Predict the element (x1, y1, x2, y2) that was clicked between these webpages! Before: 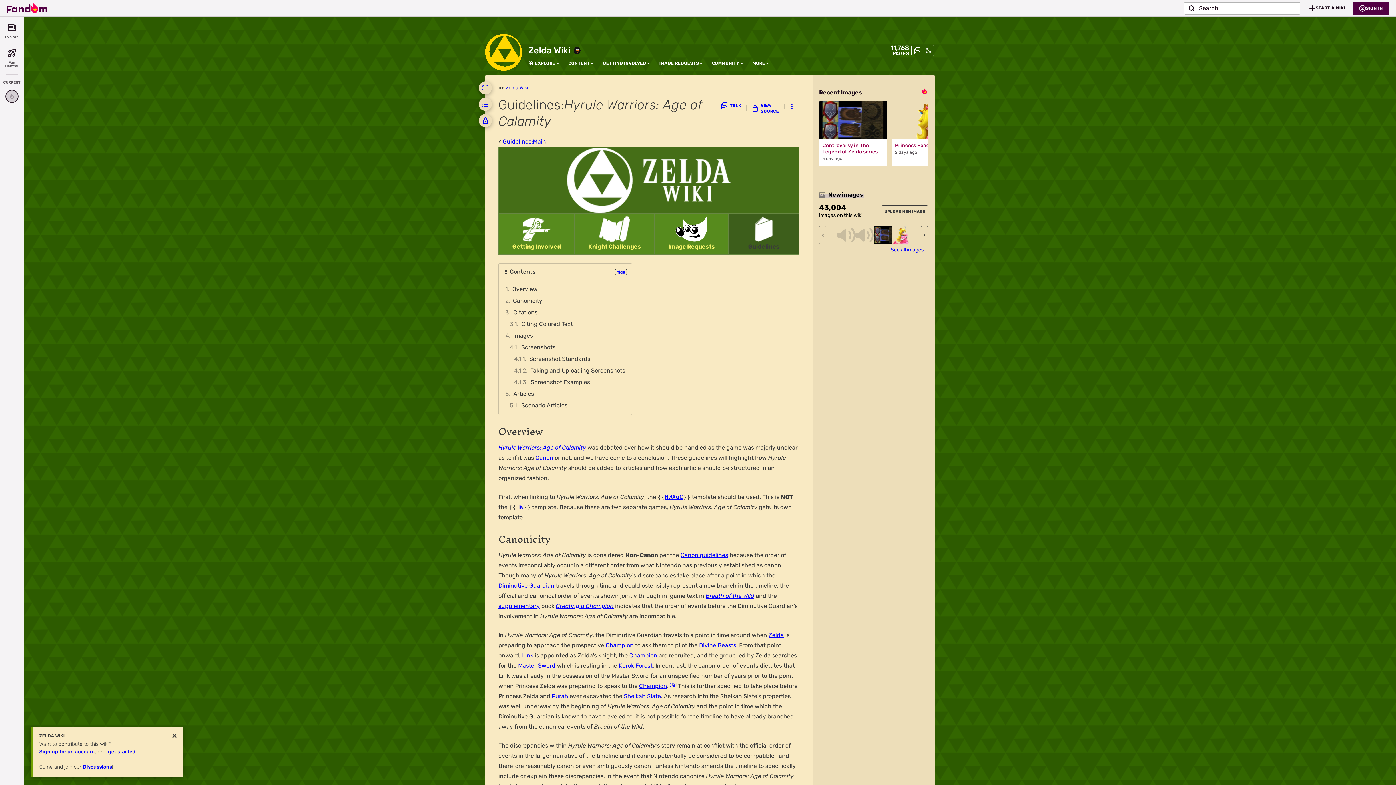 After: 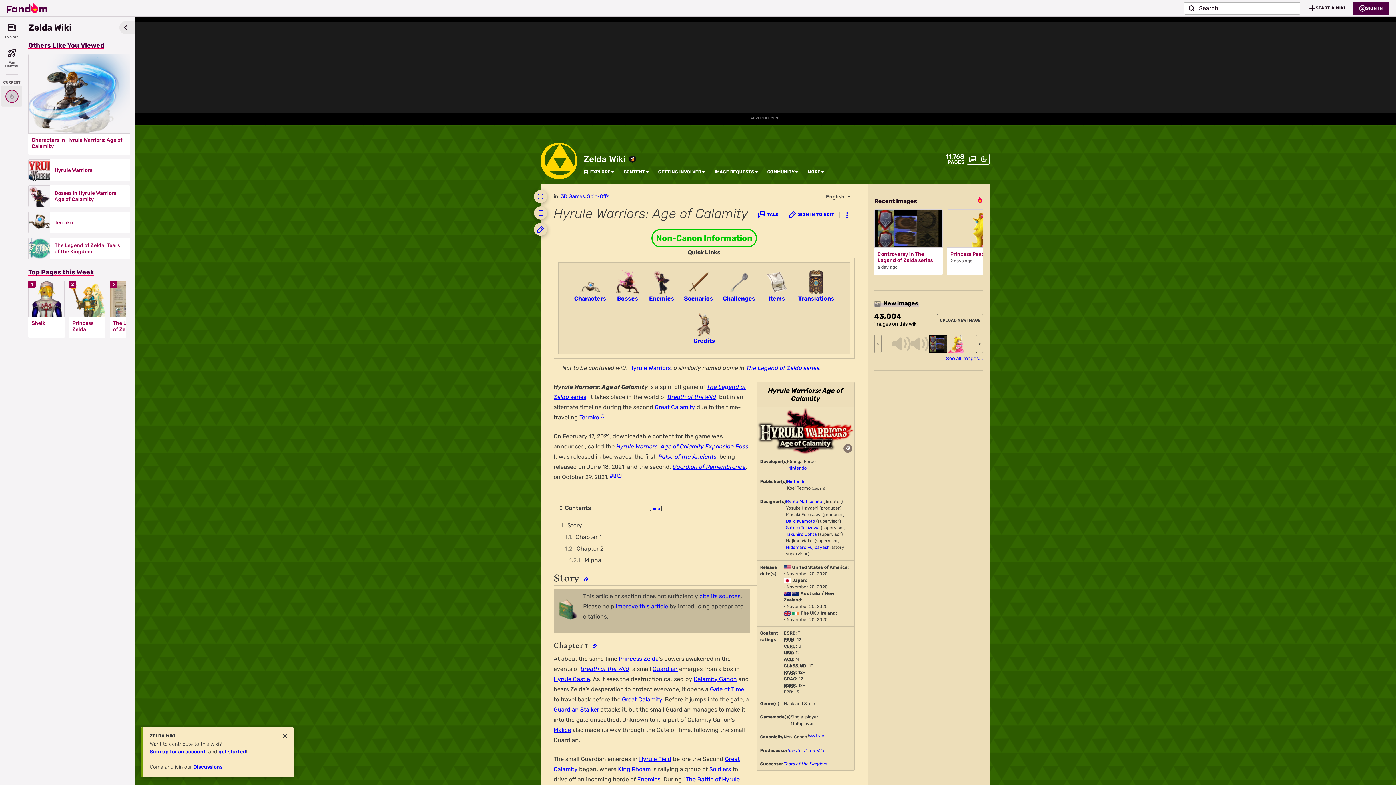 Action: bbox: (498, 444, 586, 451) label: Hyrule Warriors: Age of Calamity